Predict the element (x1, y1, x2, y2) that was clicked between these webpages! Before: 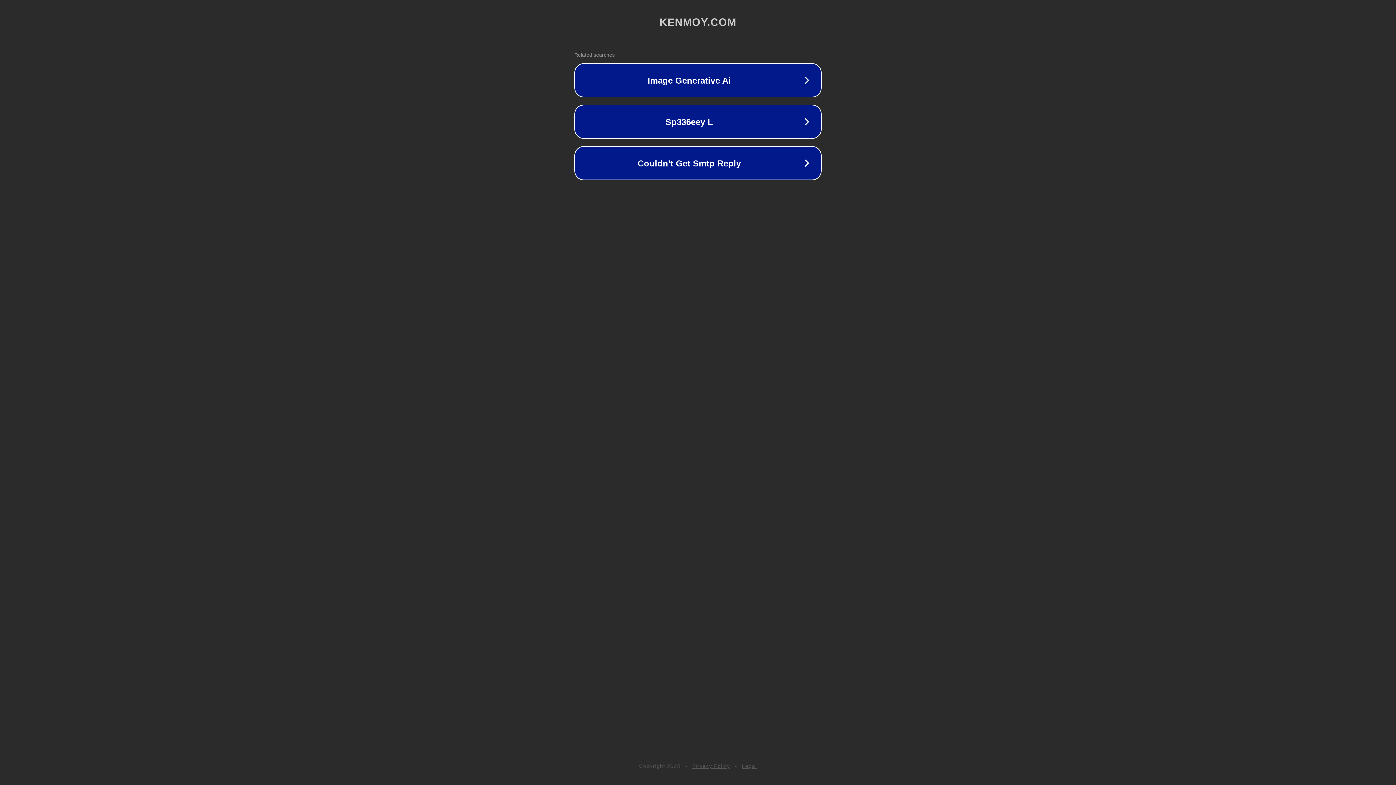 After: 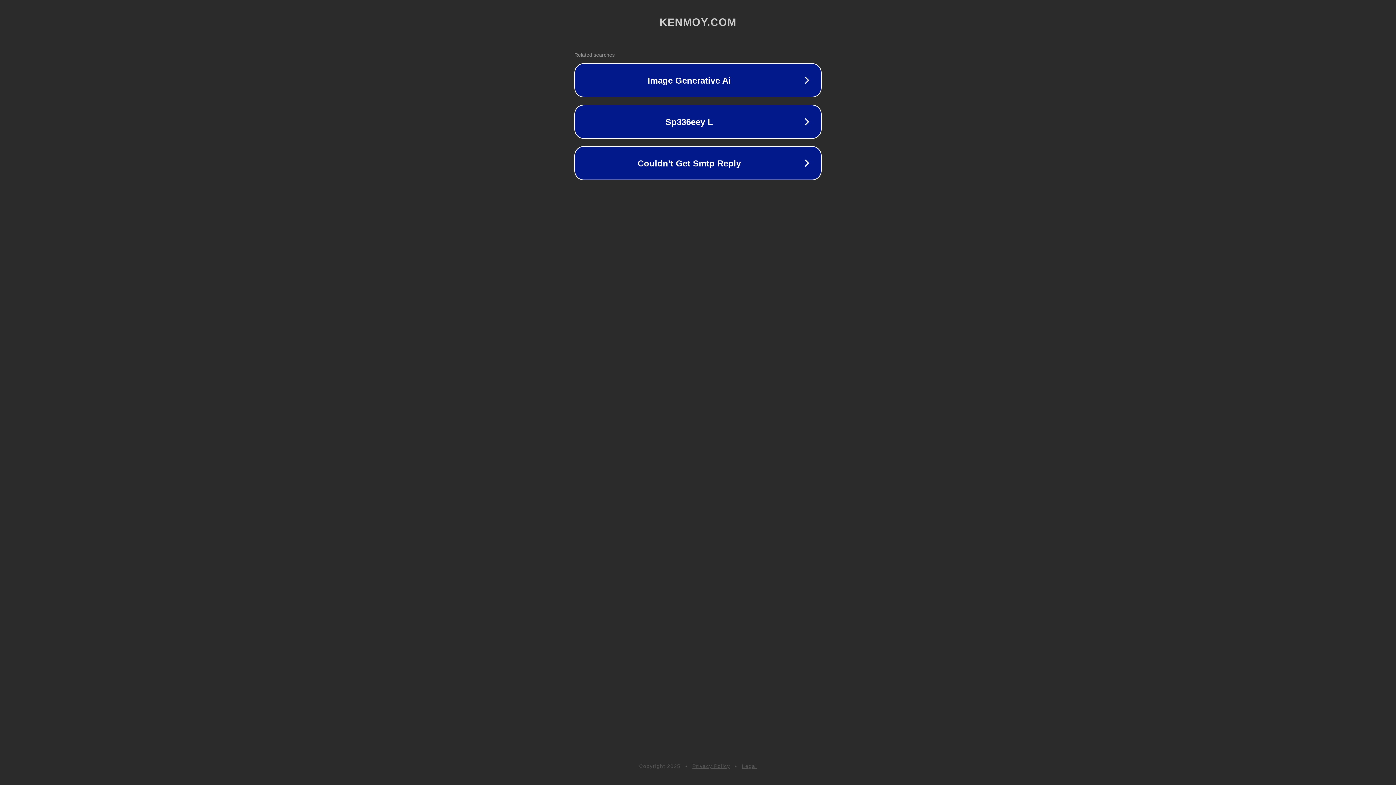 Action: bbox: (692, 763, 730, 769) label: Privacy Policy